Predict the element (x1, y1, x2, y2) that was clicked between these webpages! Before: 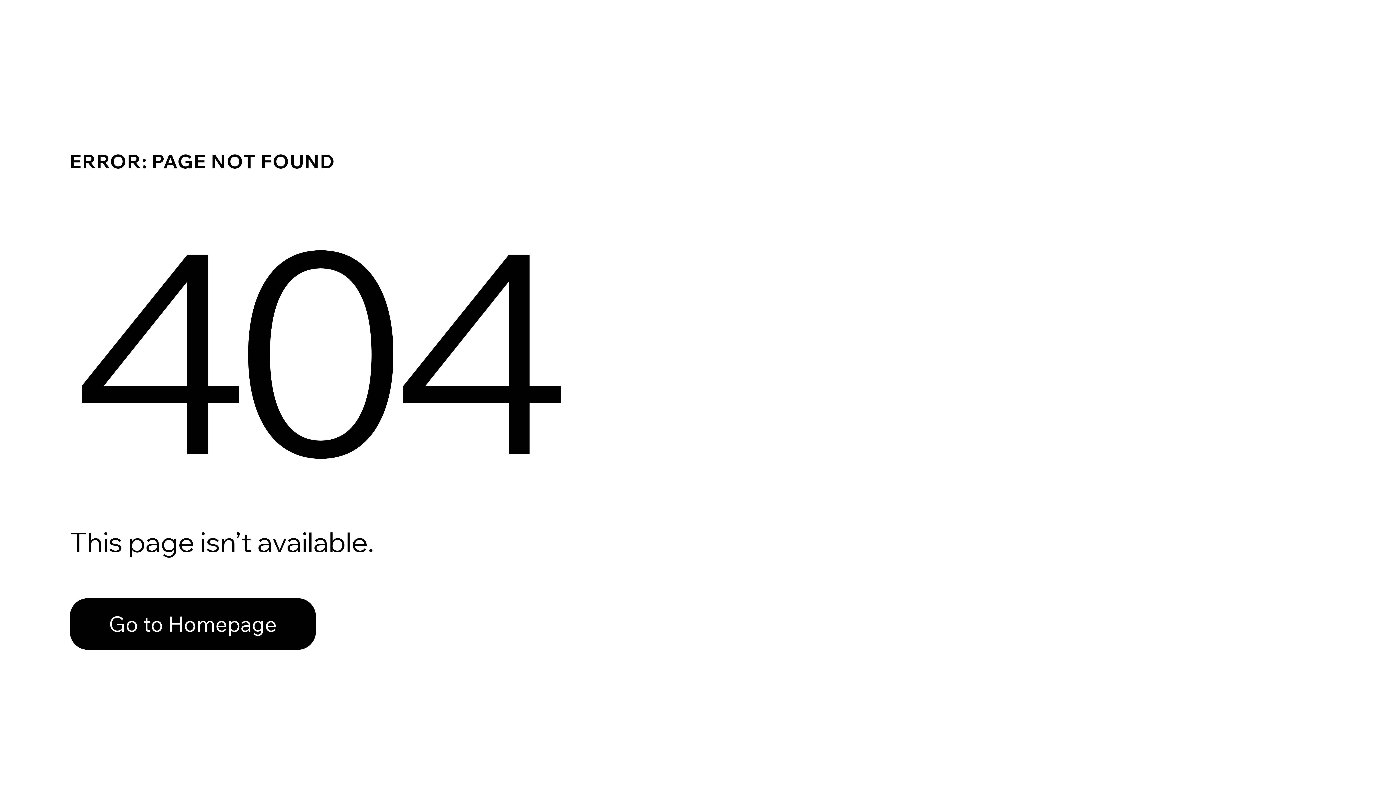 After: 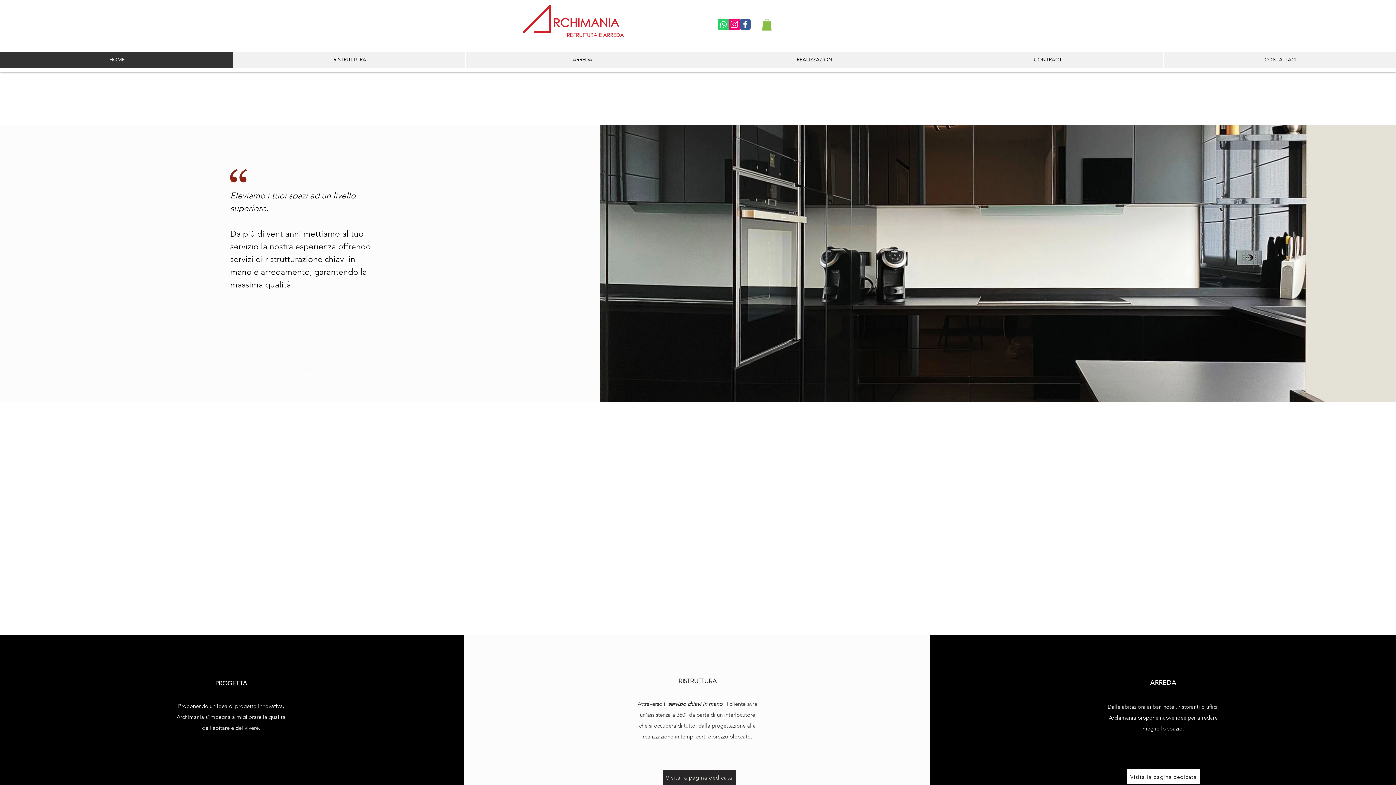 Action: bbox: (69, 598, 316, 650) label: Go to Homepage